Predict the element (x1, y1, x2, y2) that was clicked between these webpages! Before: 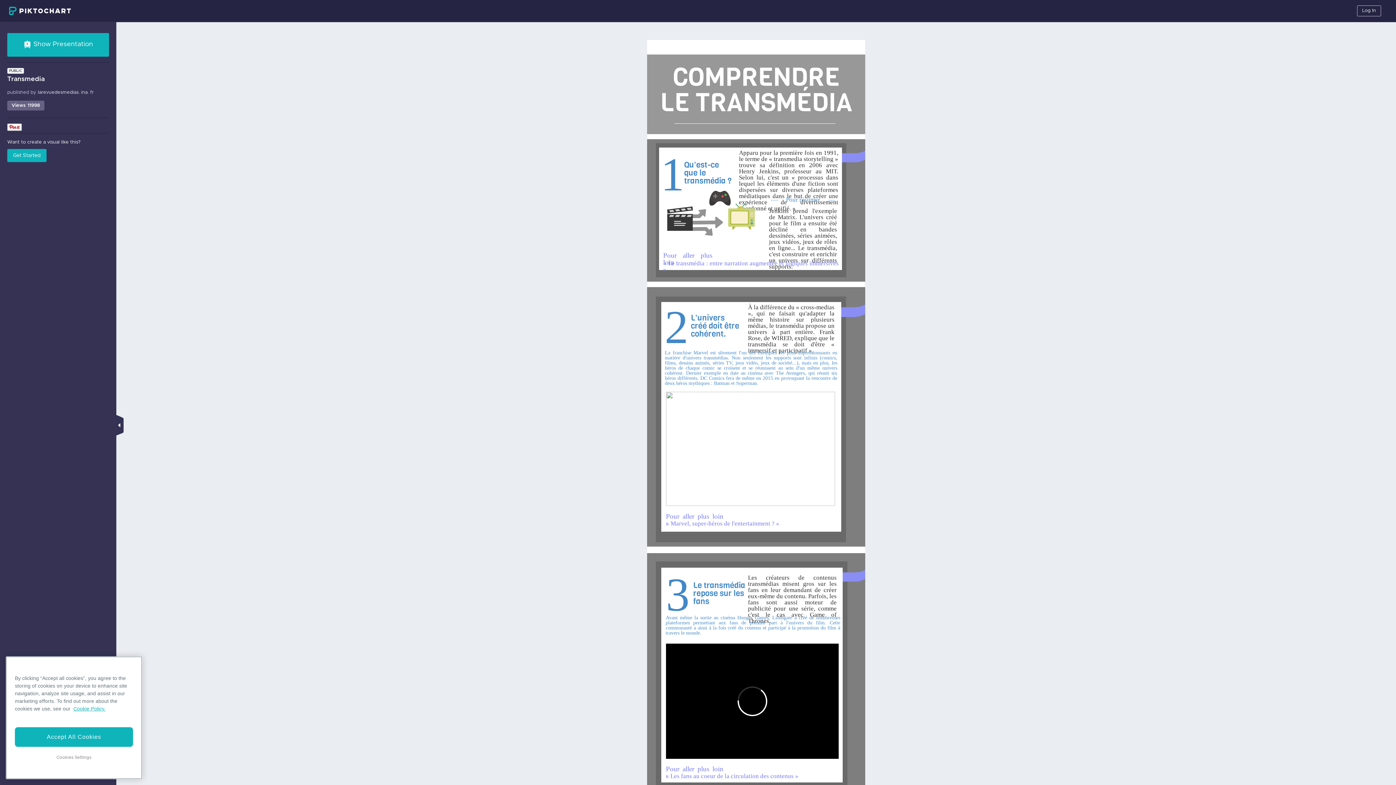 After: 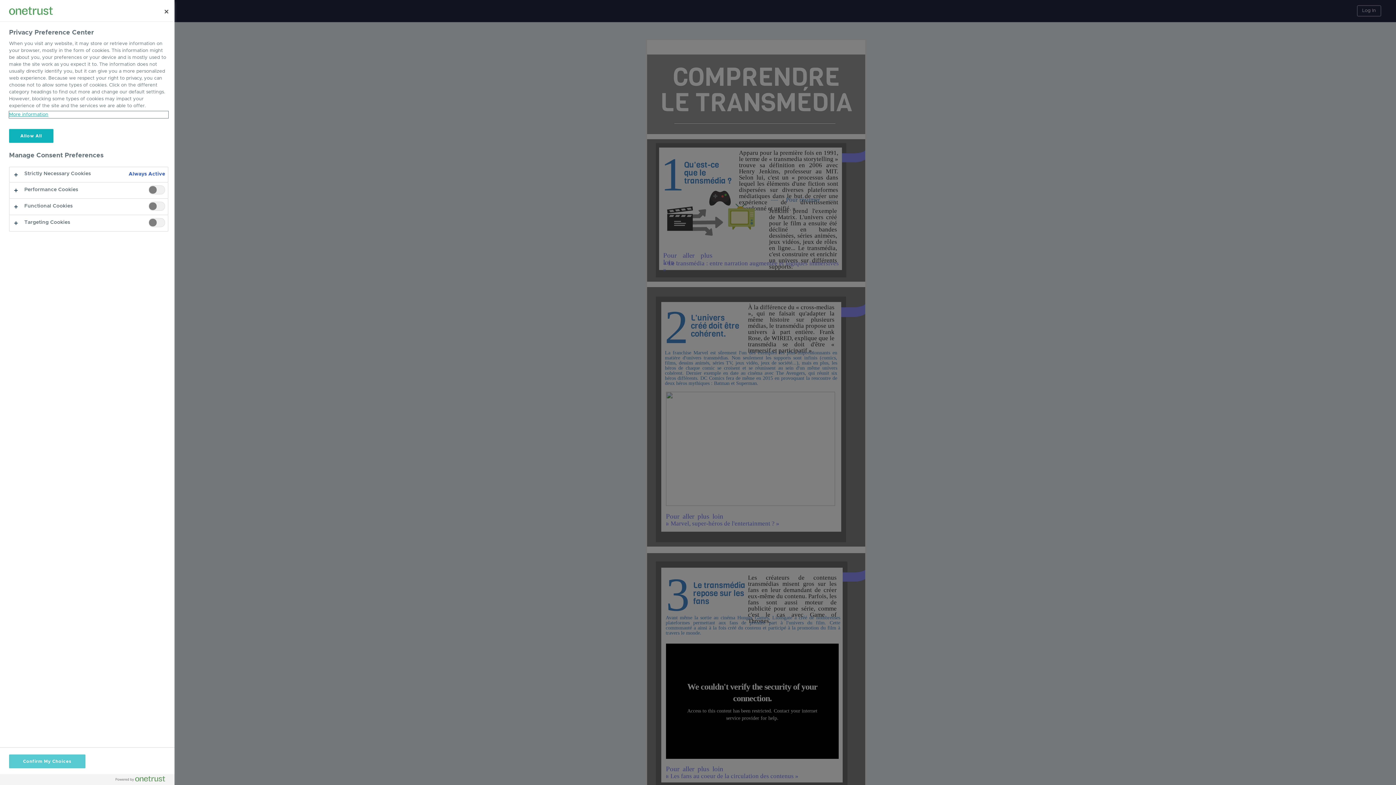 Action: label: Cookies Settings bbox: (14, 750, 133, 765)